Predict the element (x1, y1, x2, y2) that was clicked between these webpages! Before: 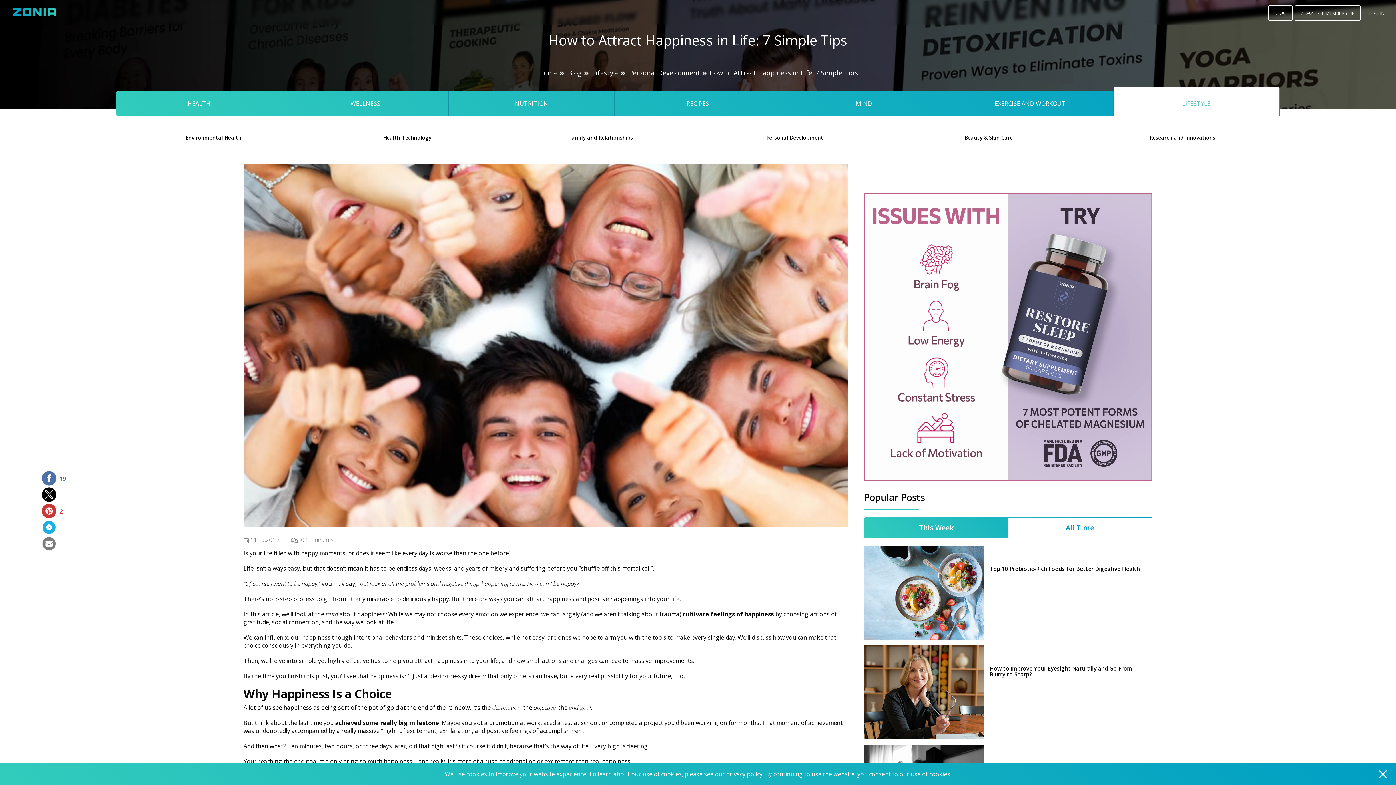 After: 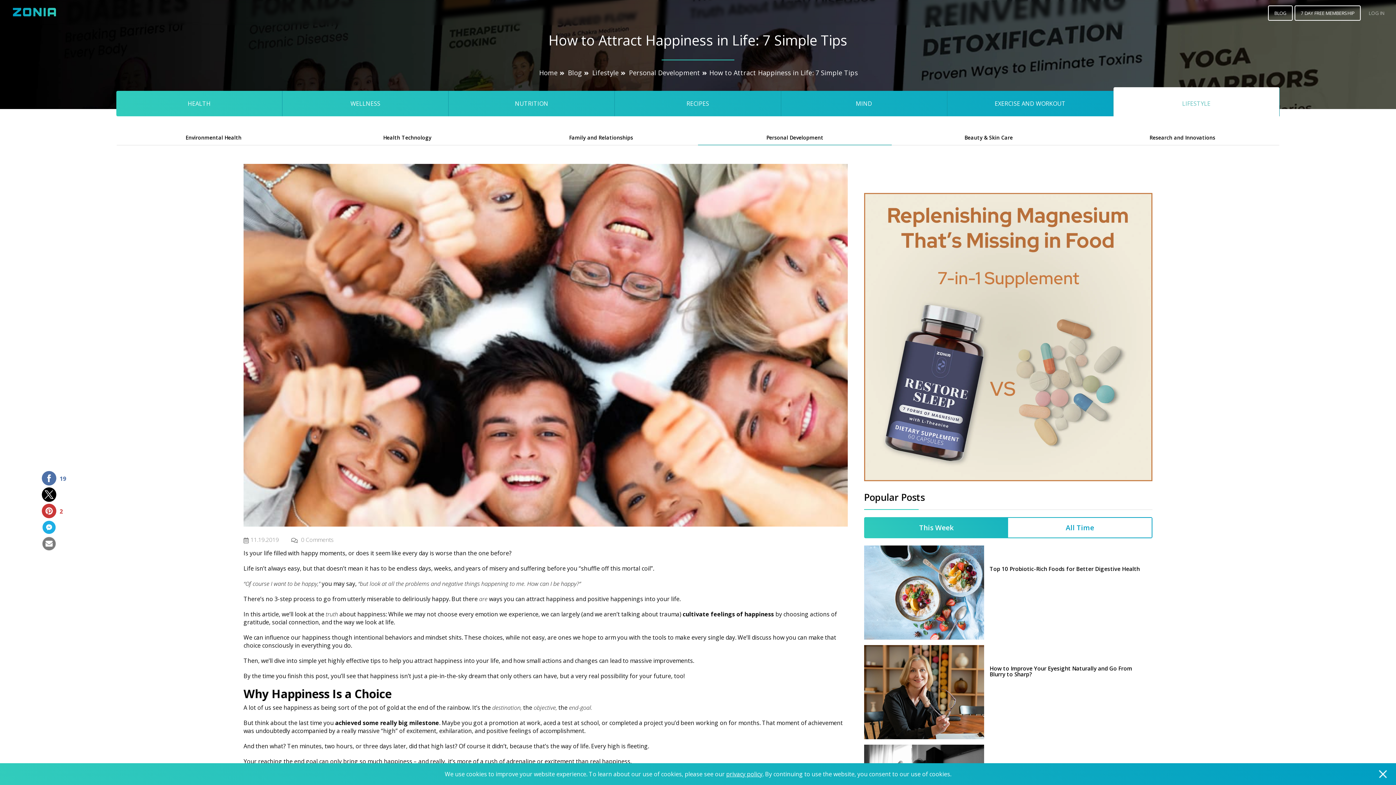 Action: bbox: (41, 471, 56, 485)